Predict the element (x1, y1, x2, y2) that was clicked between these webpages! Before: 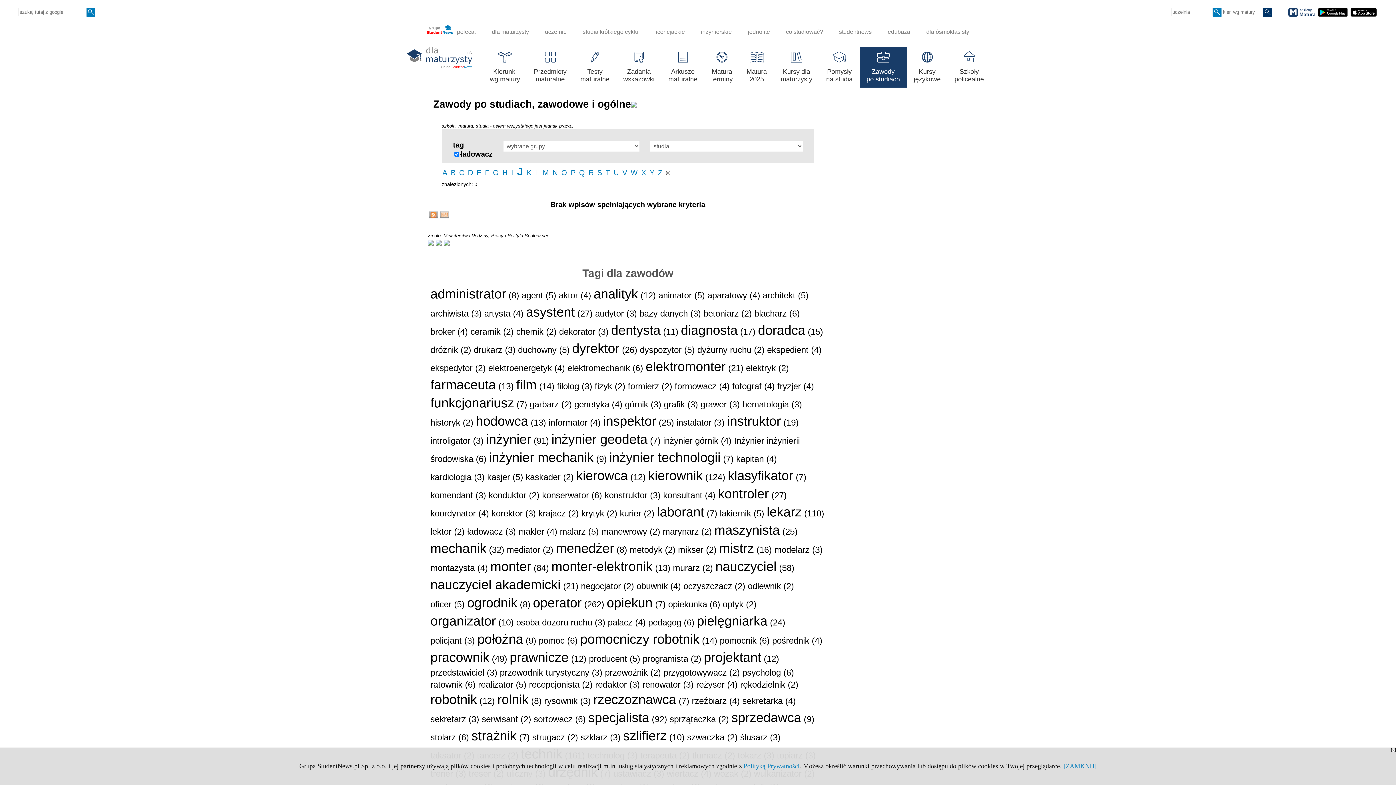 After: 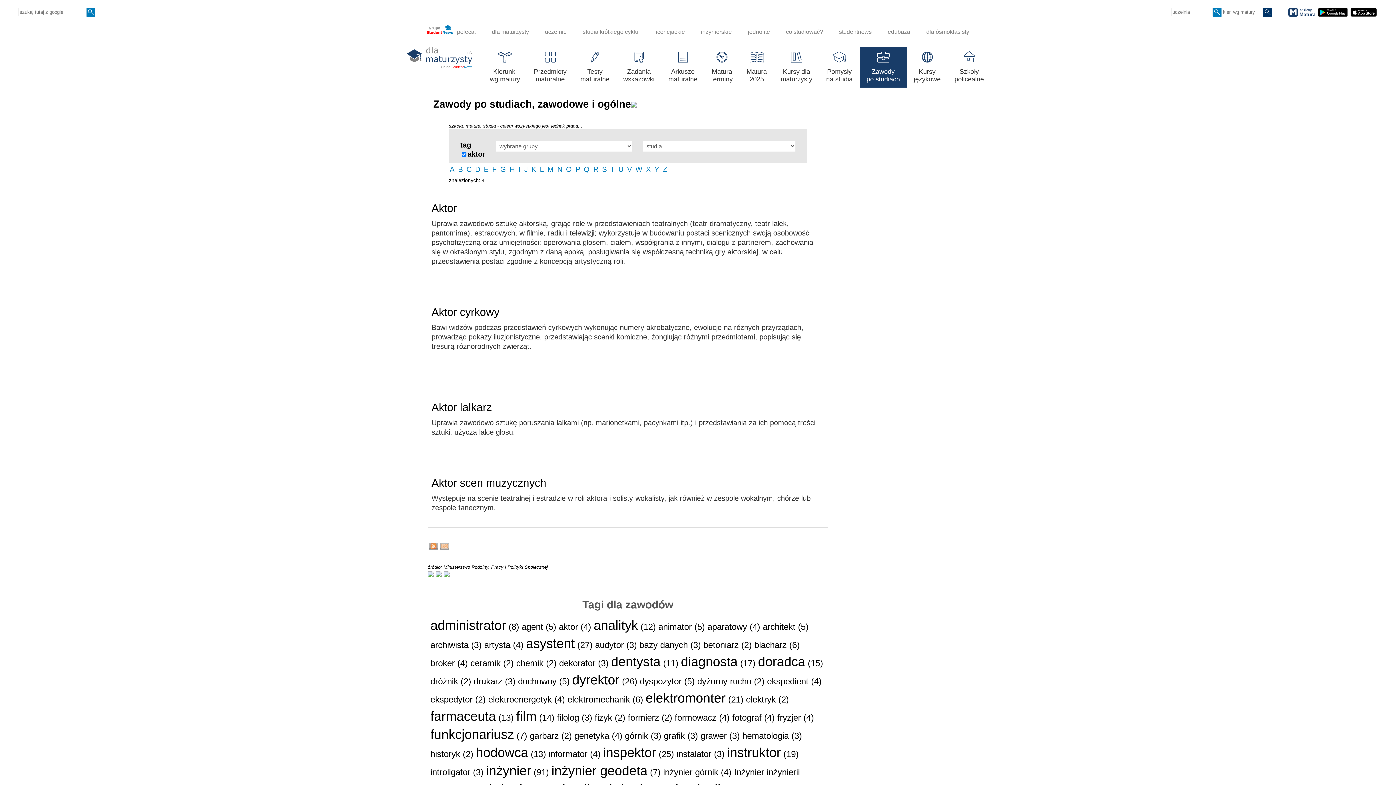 Action: bbox: (558, 290, 578, 300) label: aktor